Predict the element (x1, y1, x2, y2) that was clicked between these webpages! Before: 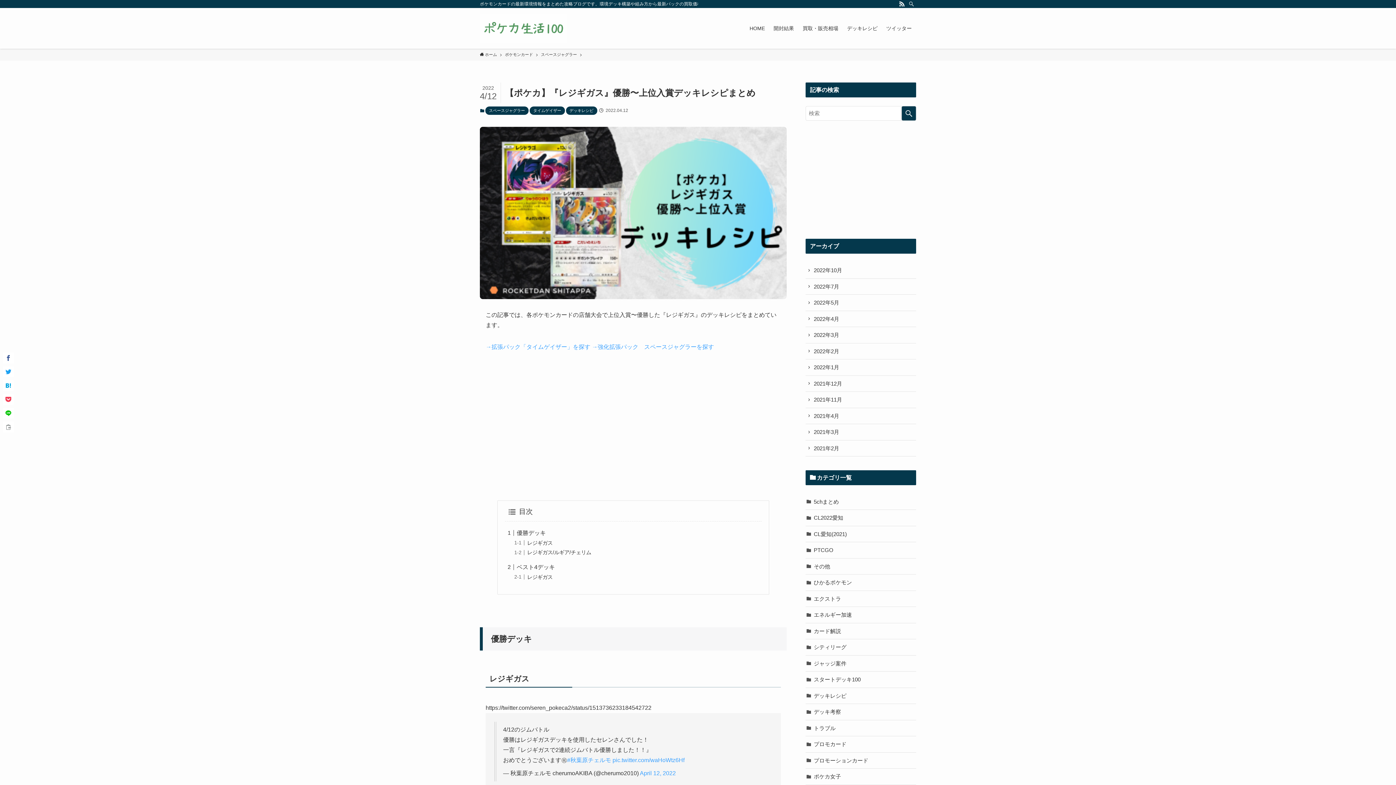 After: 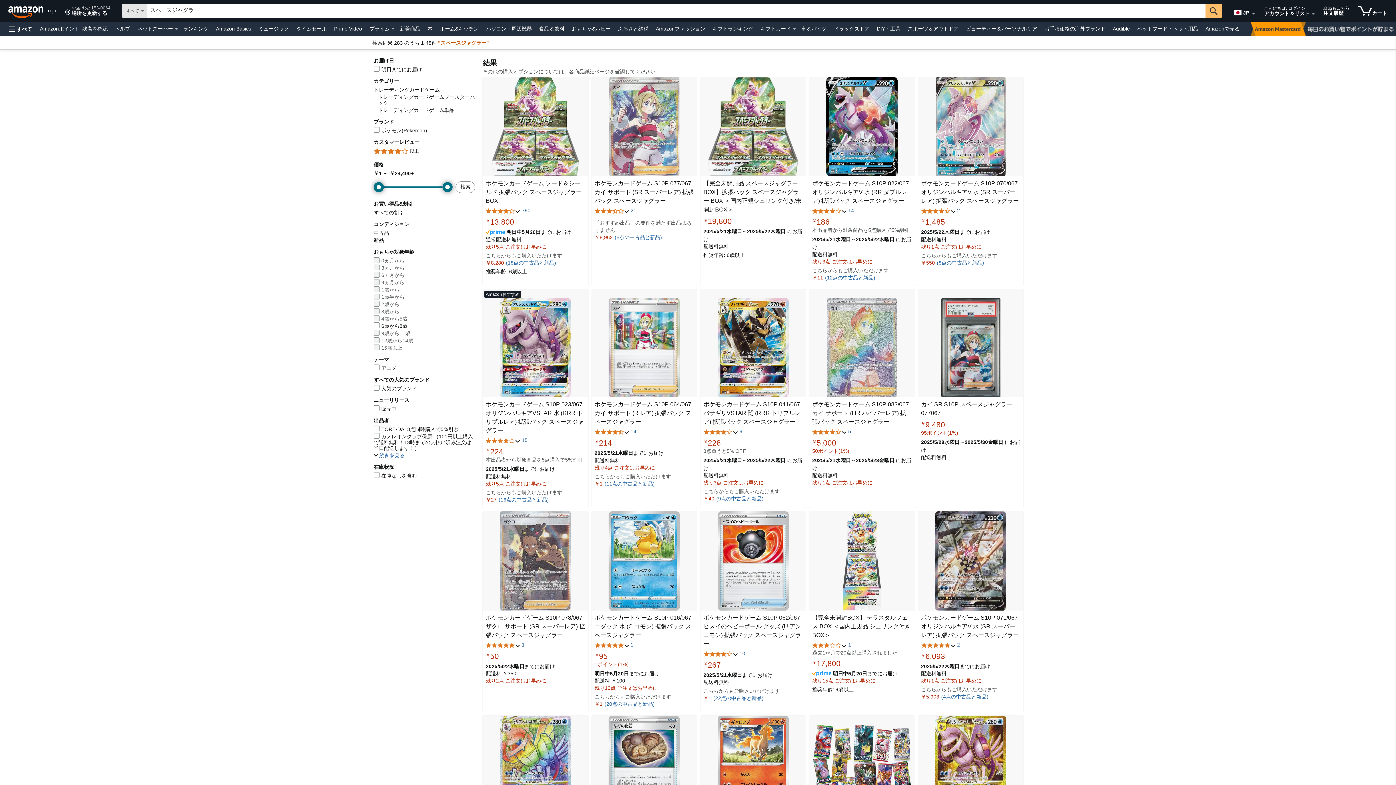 Action: bbox: (592, 344, 714, 350) label: →強化拡張パック　スペースジャグラーを探す